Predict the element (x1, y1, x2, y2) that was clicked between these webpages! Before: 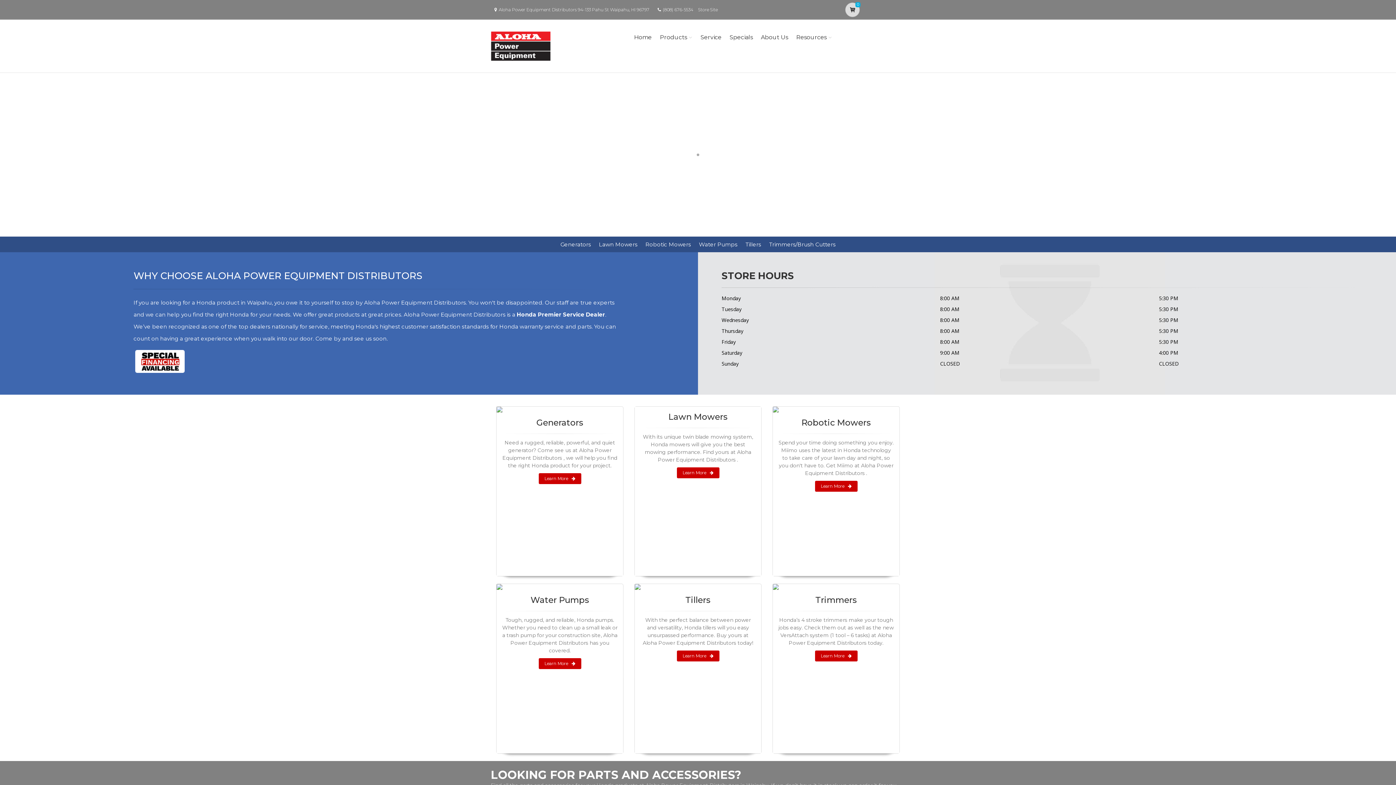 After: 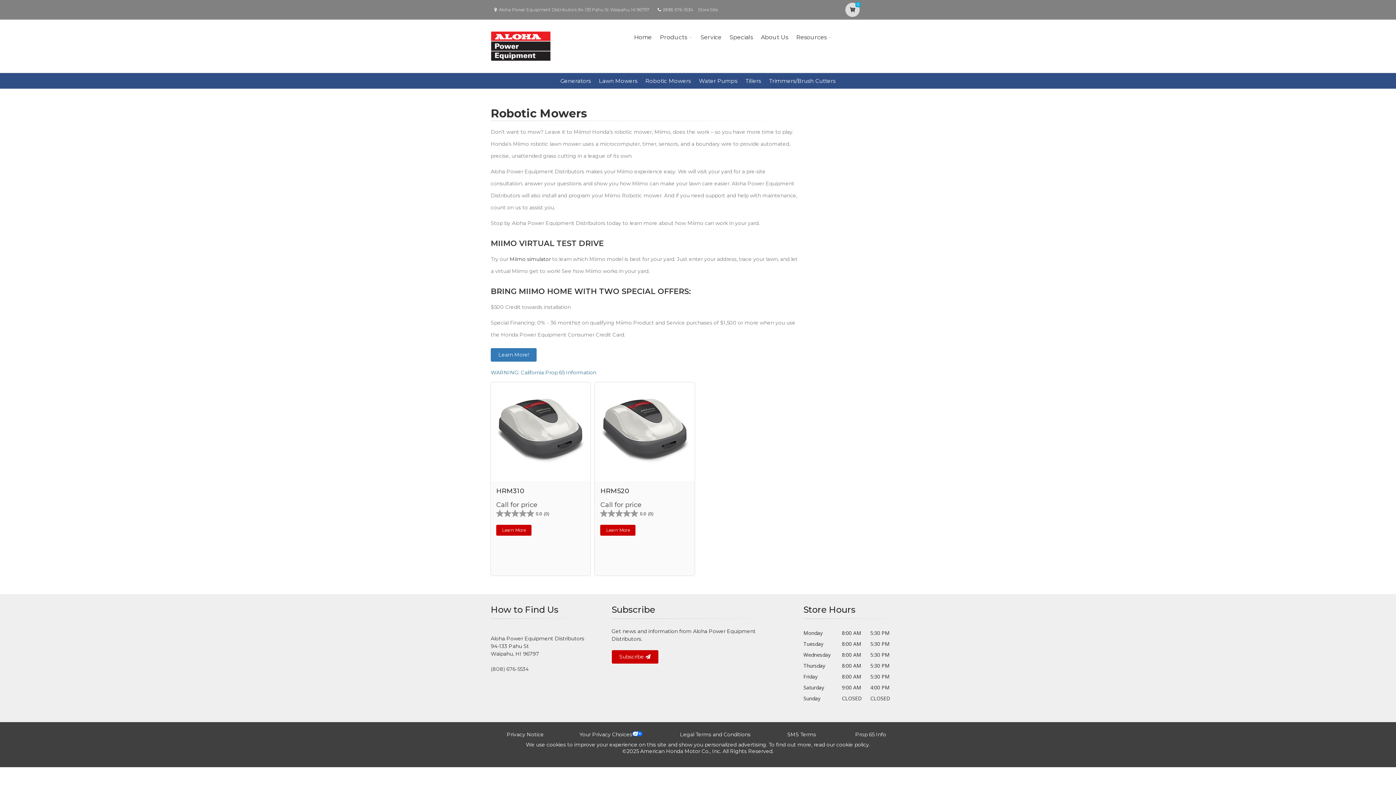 Action: bbox: (773, 406, 899, 412)